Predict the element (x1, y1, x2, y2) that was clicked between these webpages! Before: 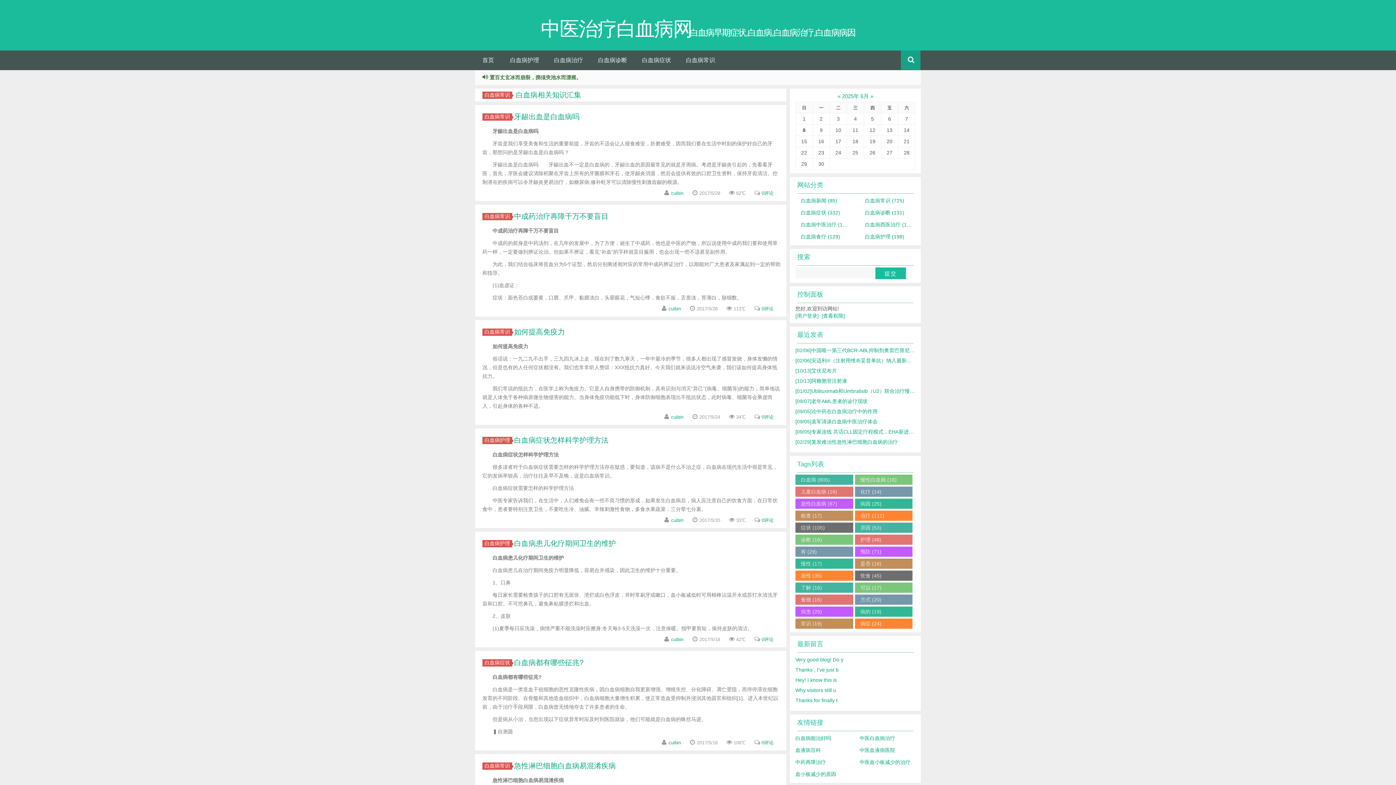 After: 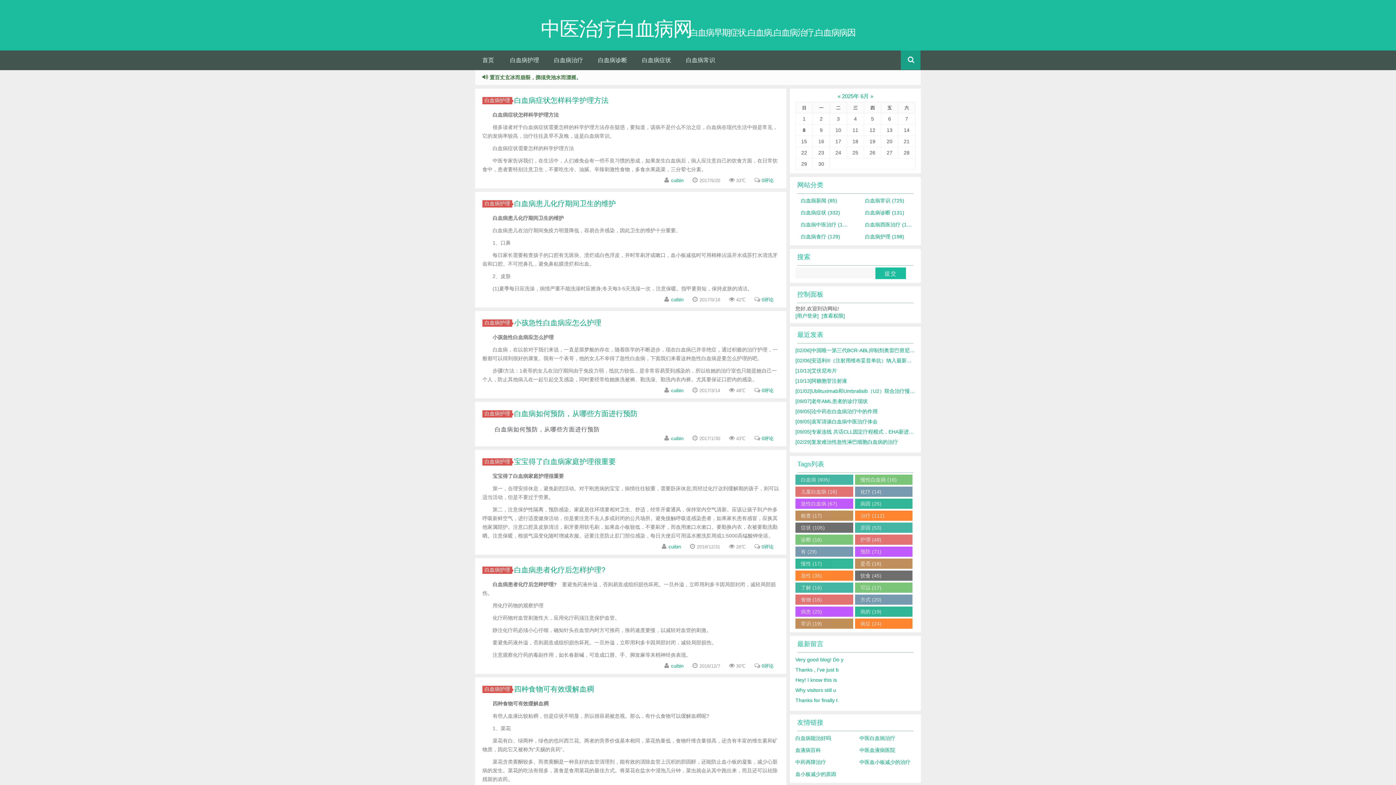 Action: bbox: (865, 233, 904, 239) label: 白血病护理 (198)